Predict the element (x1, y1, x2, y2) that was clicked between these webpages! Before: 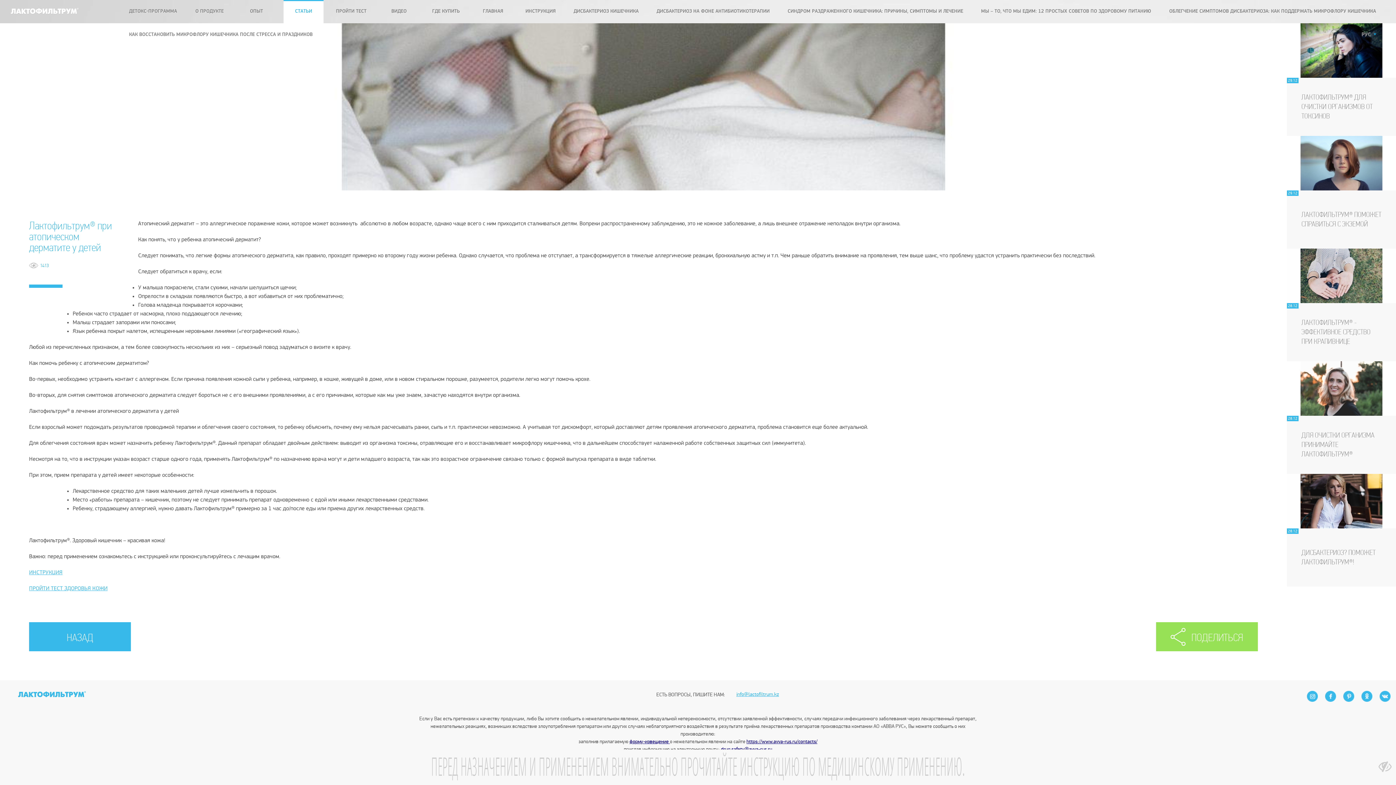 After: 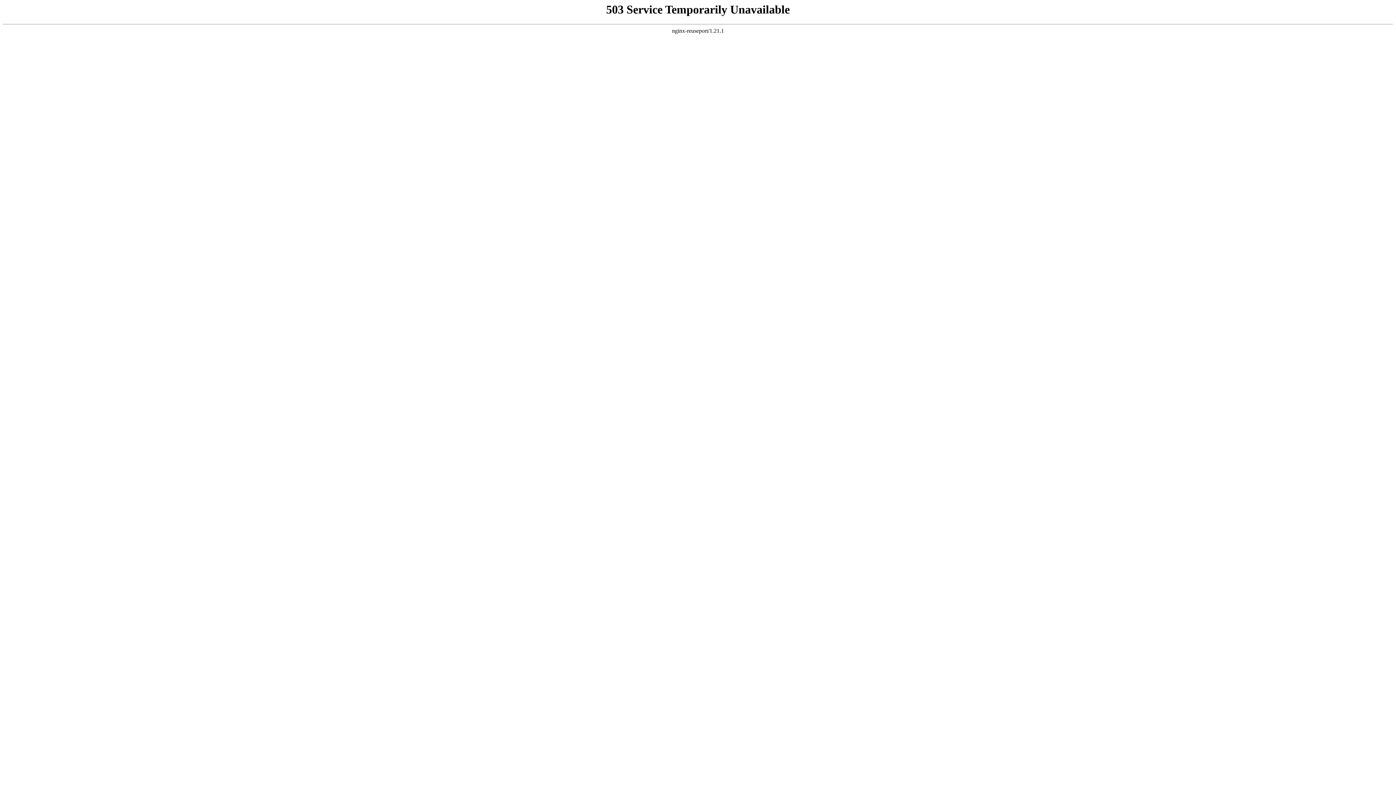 Action: label: ИНСТРУКЦИЯ bbox: (29, 570, 62, 576)